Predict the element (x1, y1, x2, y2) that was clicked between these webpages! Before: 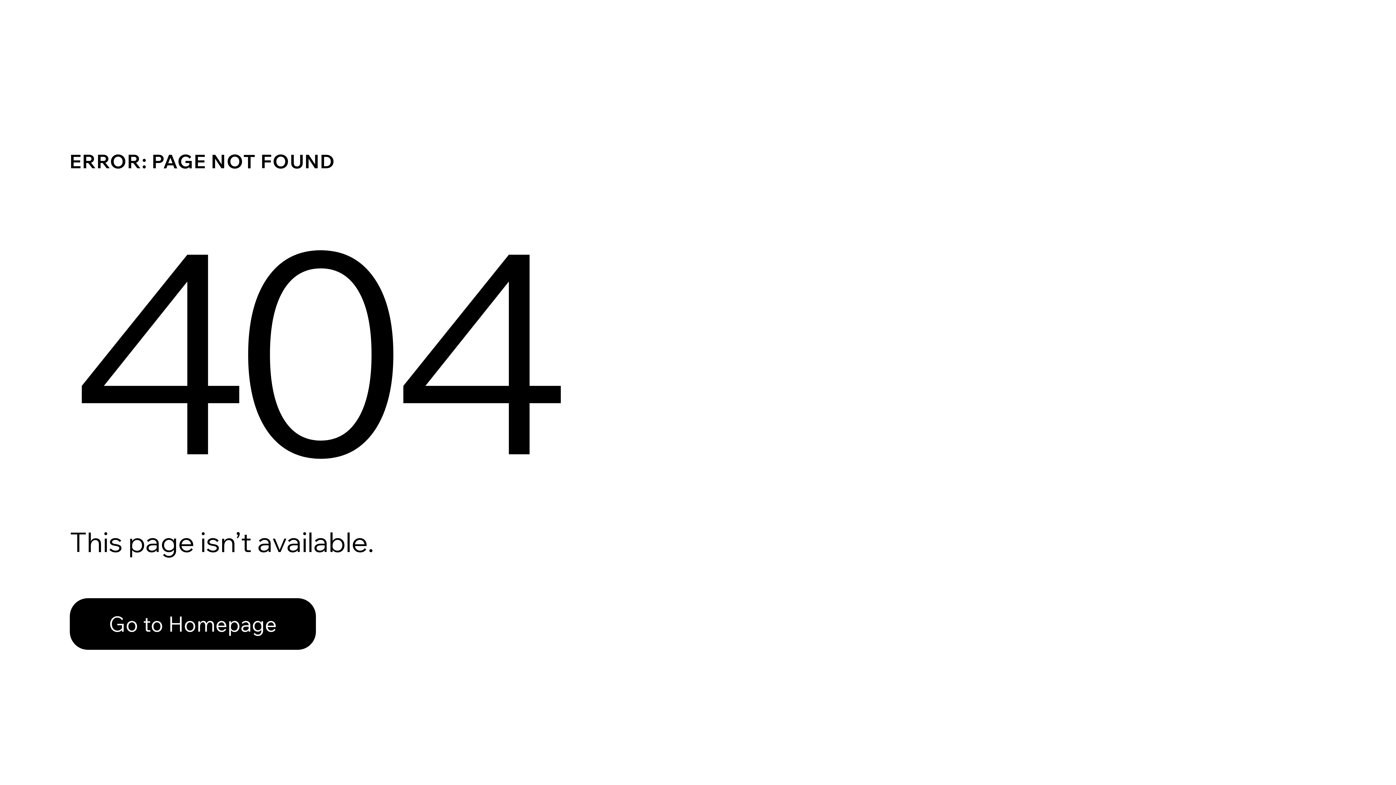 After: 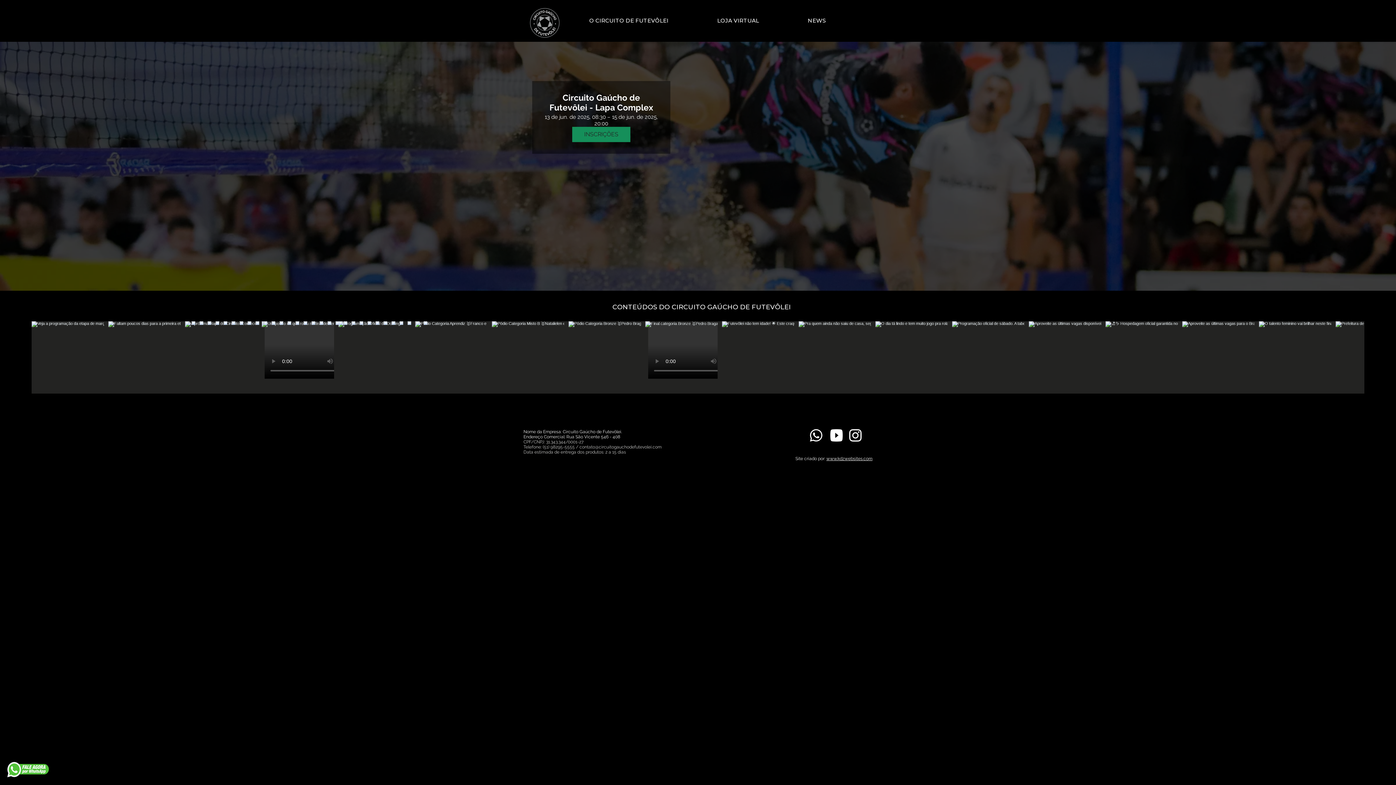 Action: bbox: (69, 582, 768, 659) label: Go to Homepage